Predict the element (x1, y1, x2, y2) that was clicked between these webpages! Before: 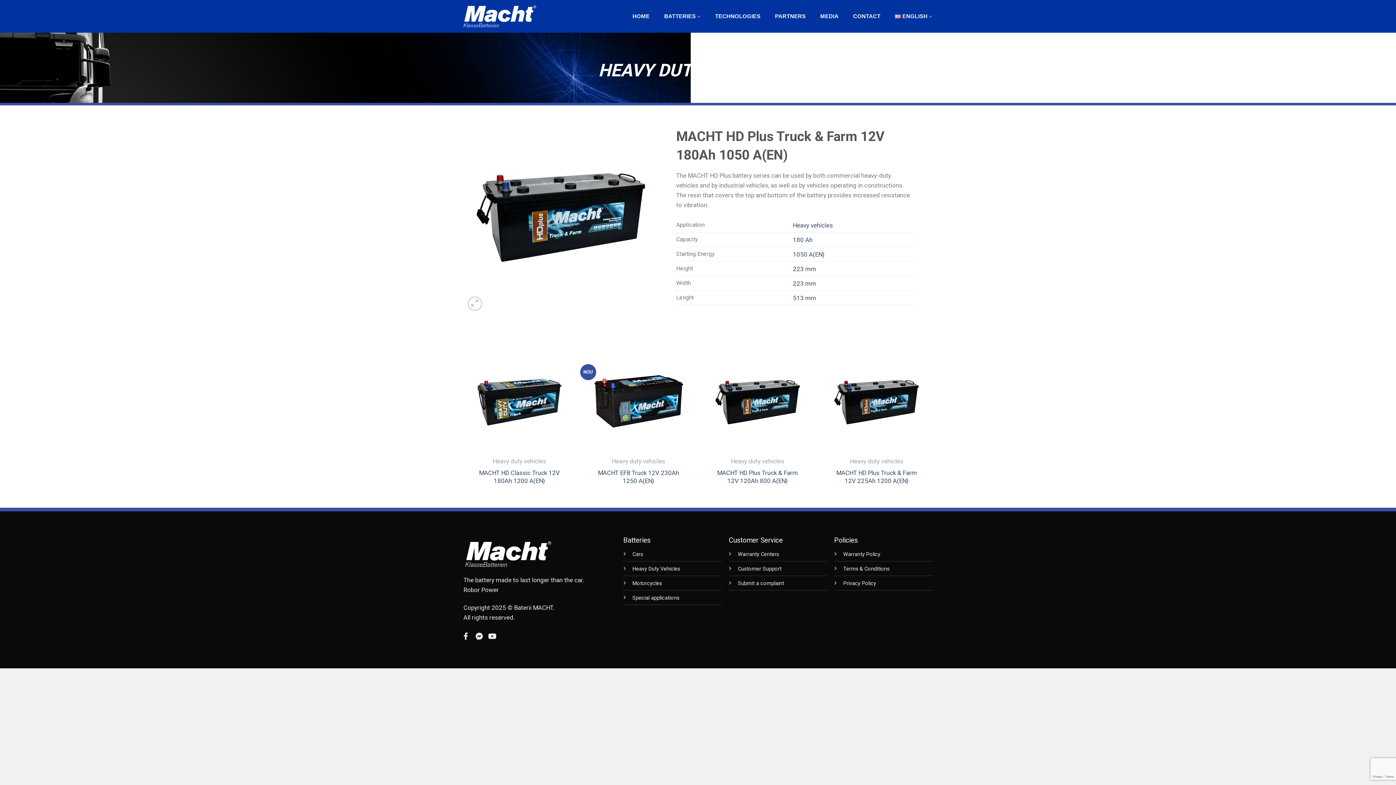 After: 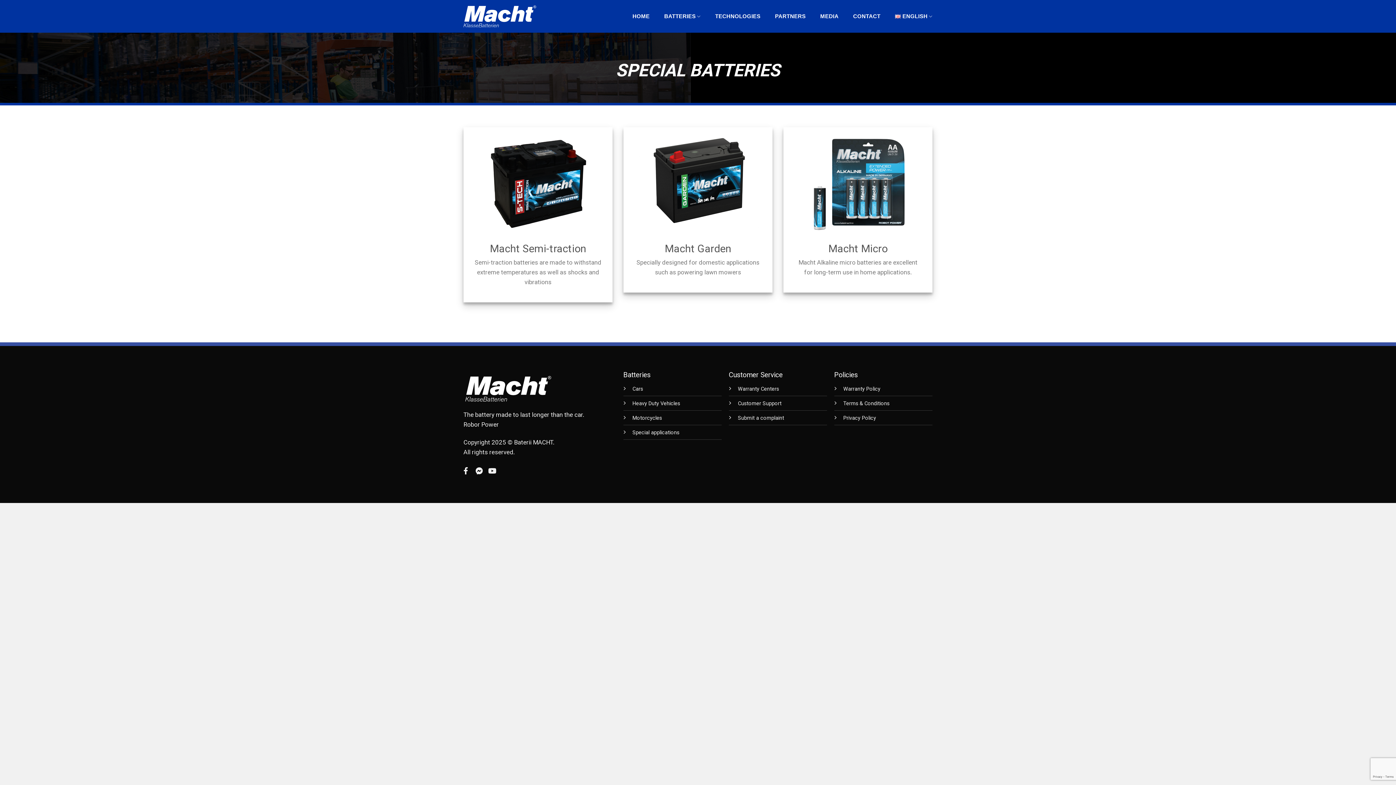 Action: label: Special applications bbox: (632, 595, 679, 601)